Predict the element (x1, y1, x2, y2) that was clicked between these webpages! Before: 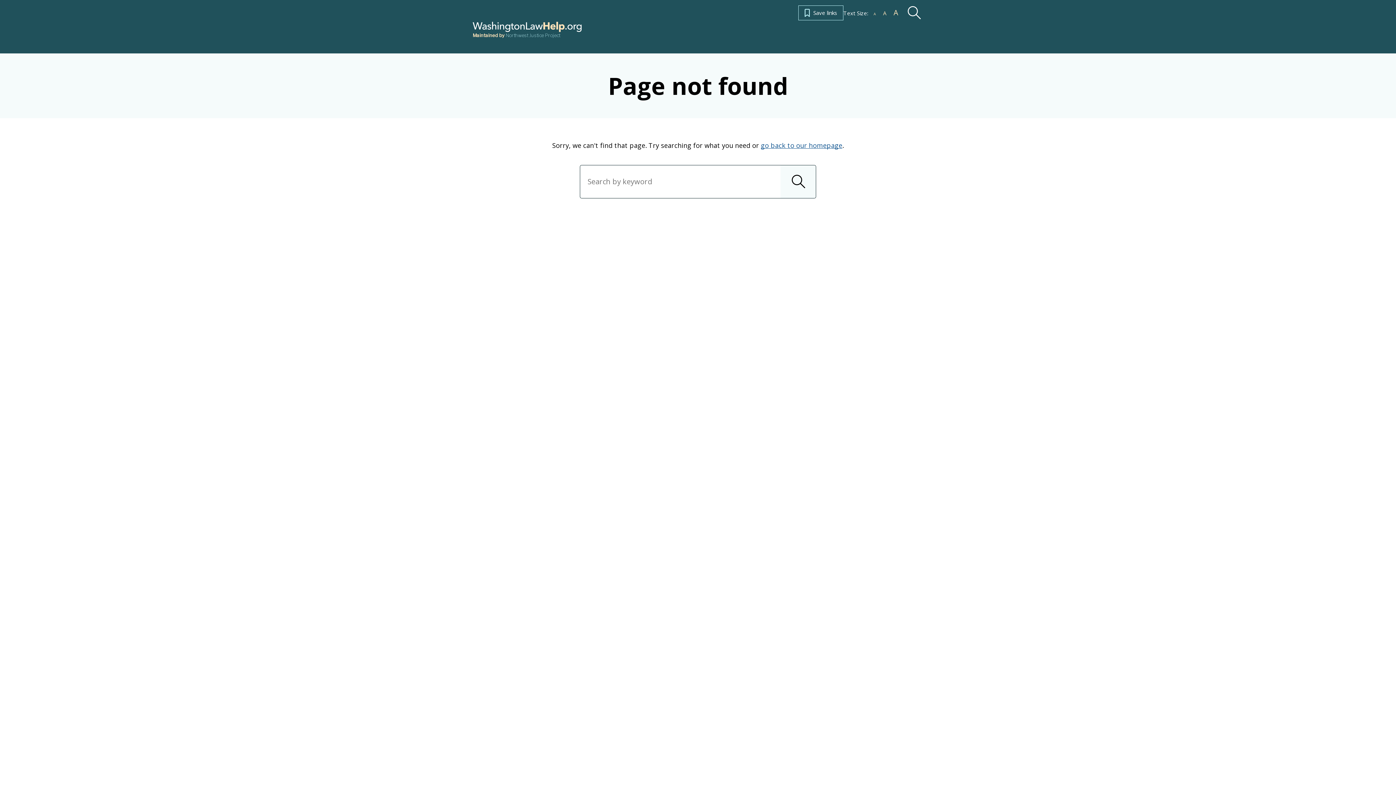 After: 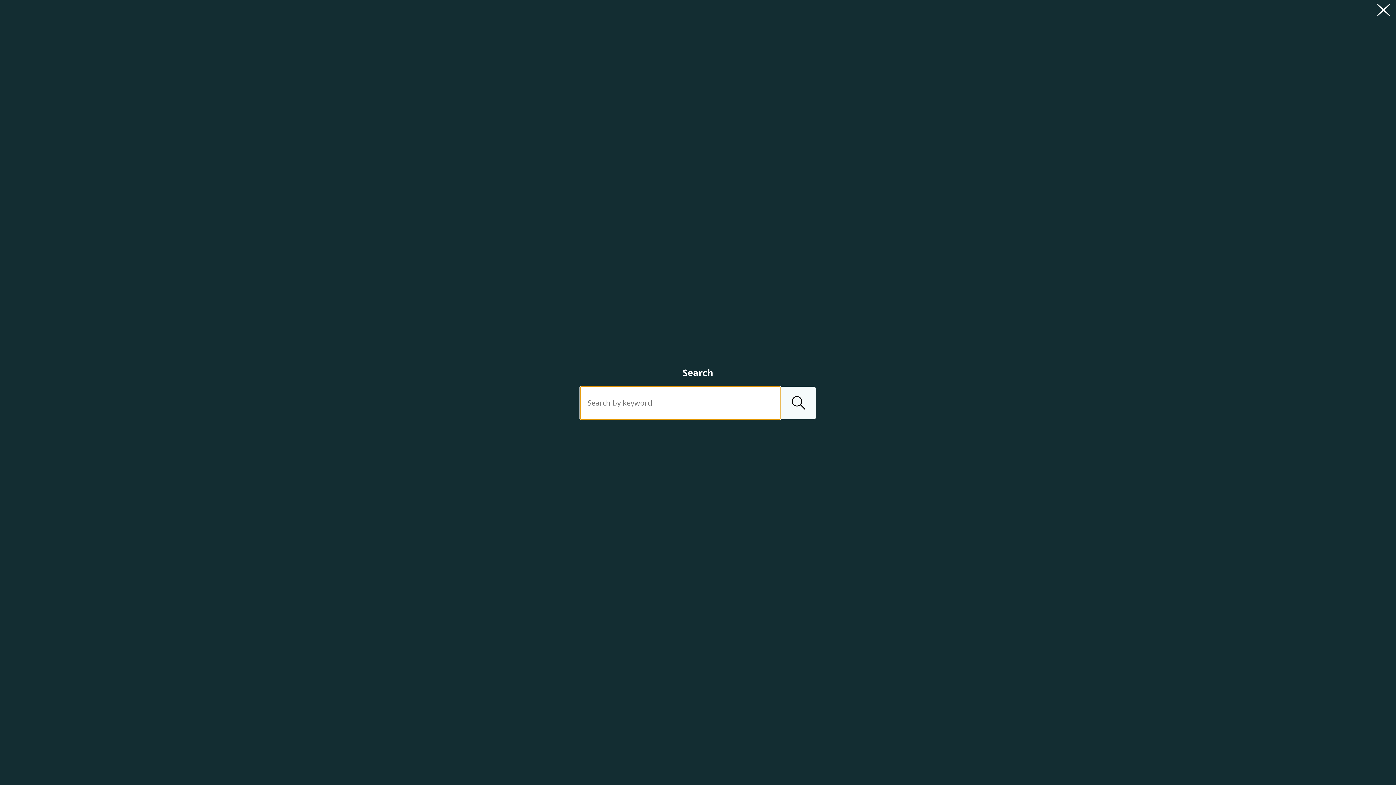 Action: label: Search bbox: (905, 5, 923, 19)